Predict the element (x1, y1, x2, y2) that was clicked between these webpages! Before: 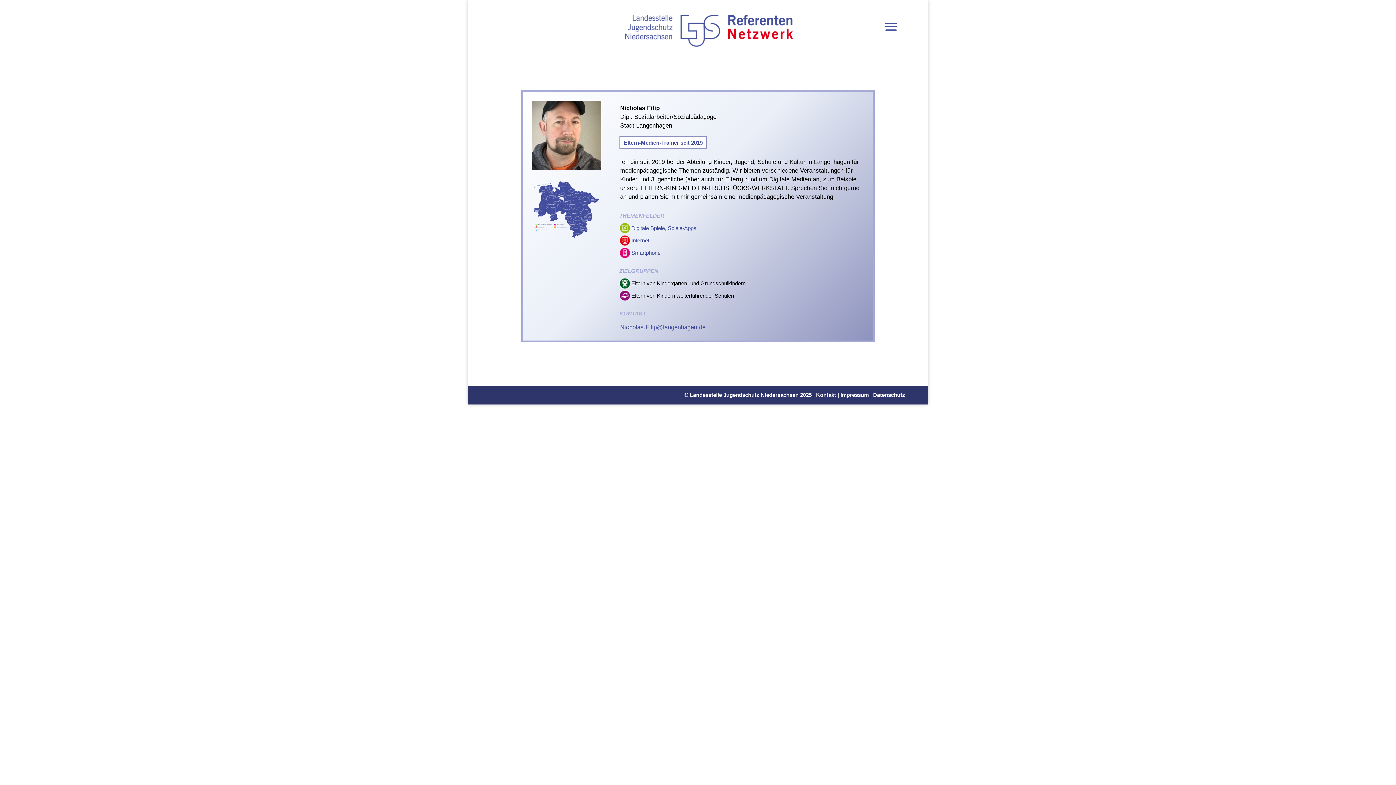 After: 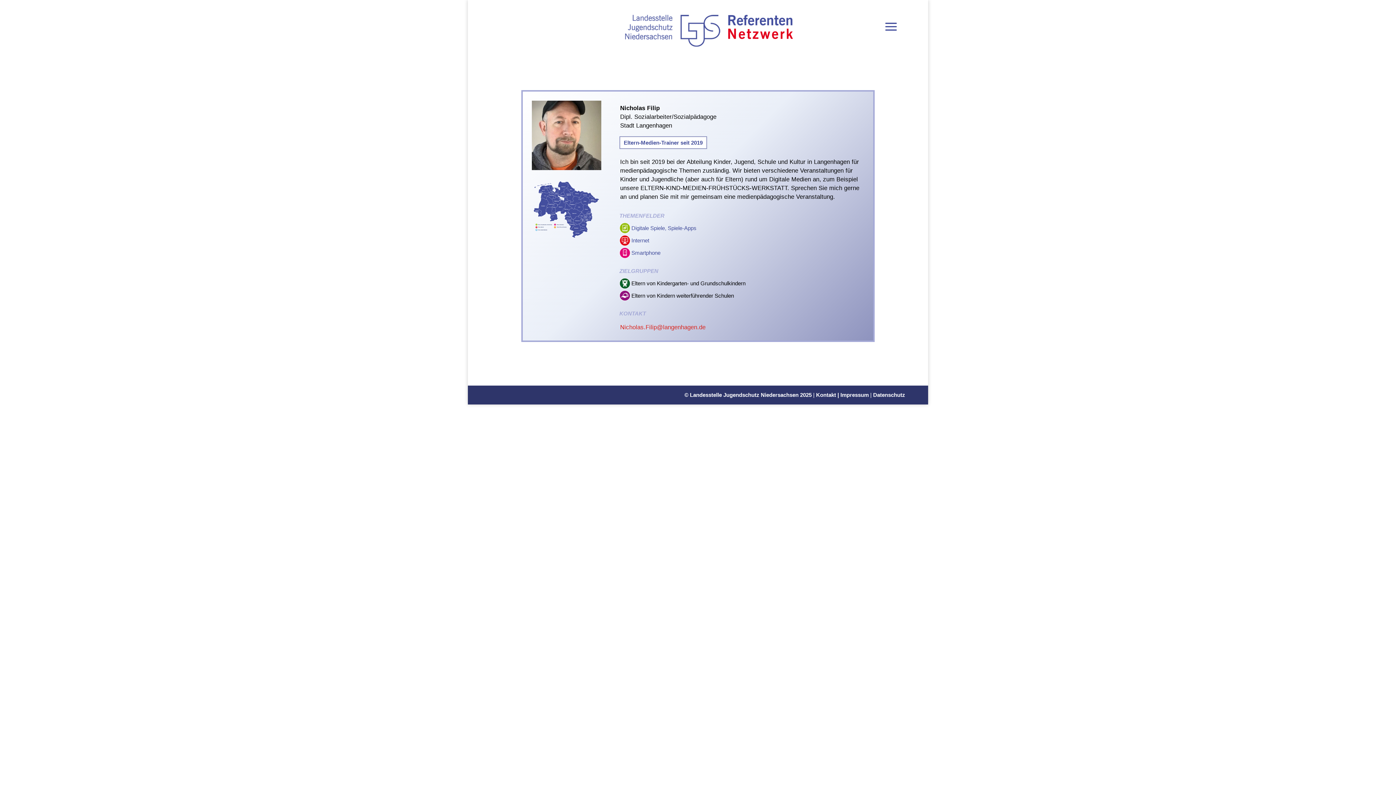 Action: bbox: (620, 323, 705, 330) label: Nicholas.Filip@langenhagen.de